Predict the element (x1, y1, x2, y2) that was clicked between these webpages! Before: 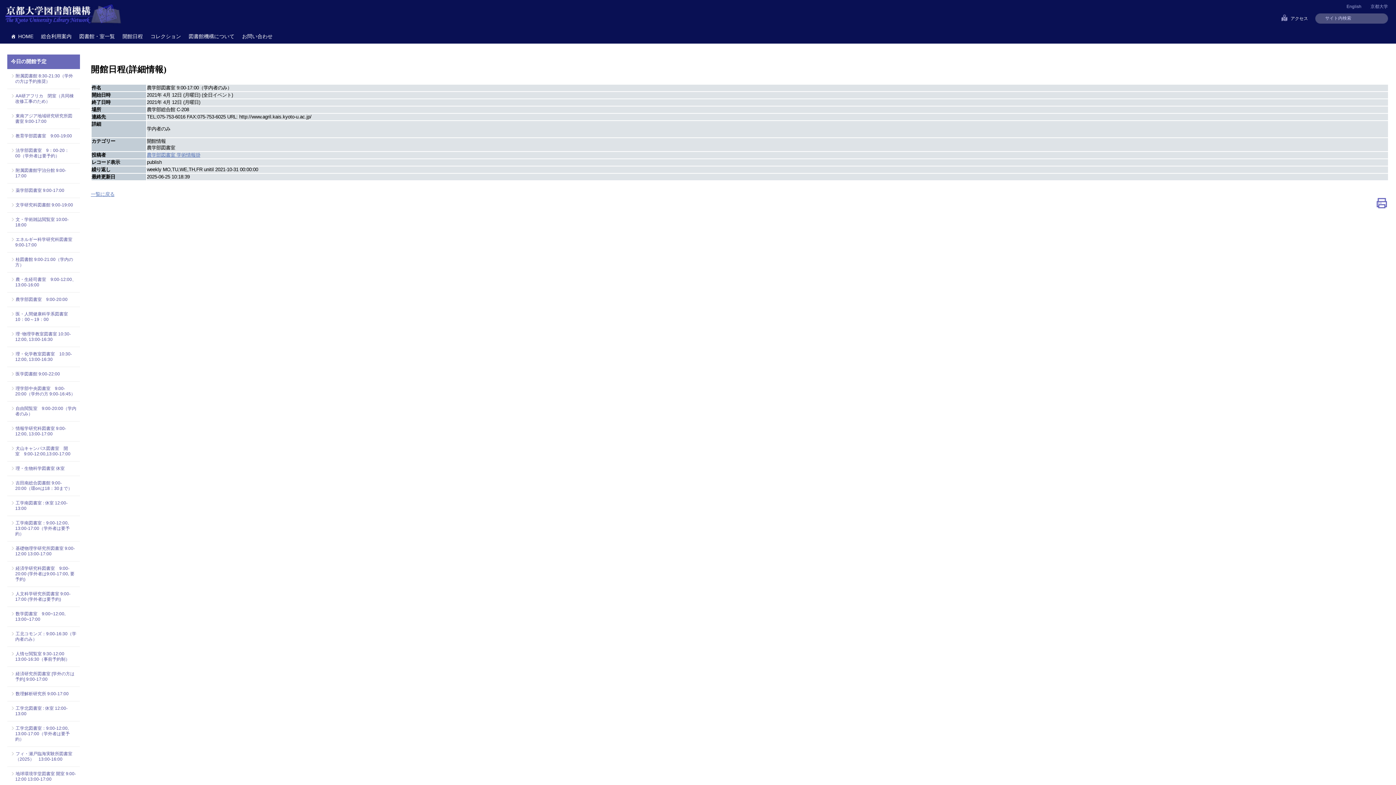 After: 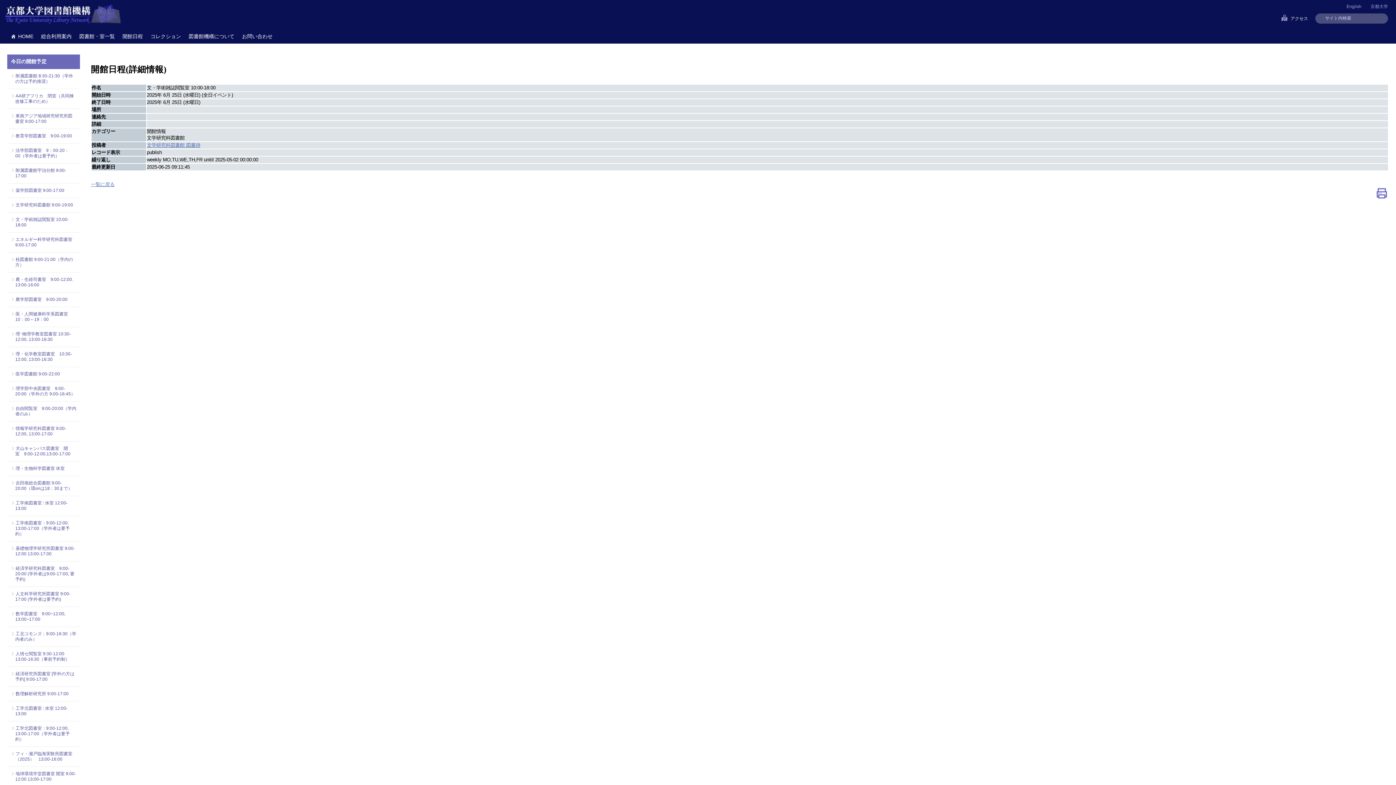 Action: bbox: (15, 217, 76, 228) label: 文・学術雑誌閲覧室 10:00-18:00